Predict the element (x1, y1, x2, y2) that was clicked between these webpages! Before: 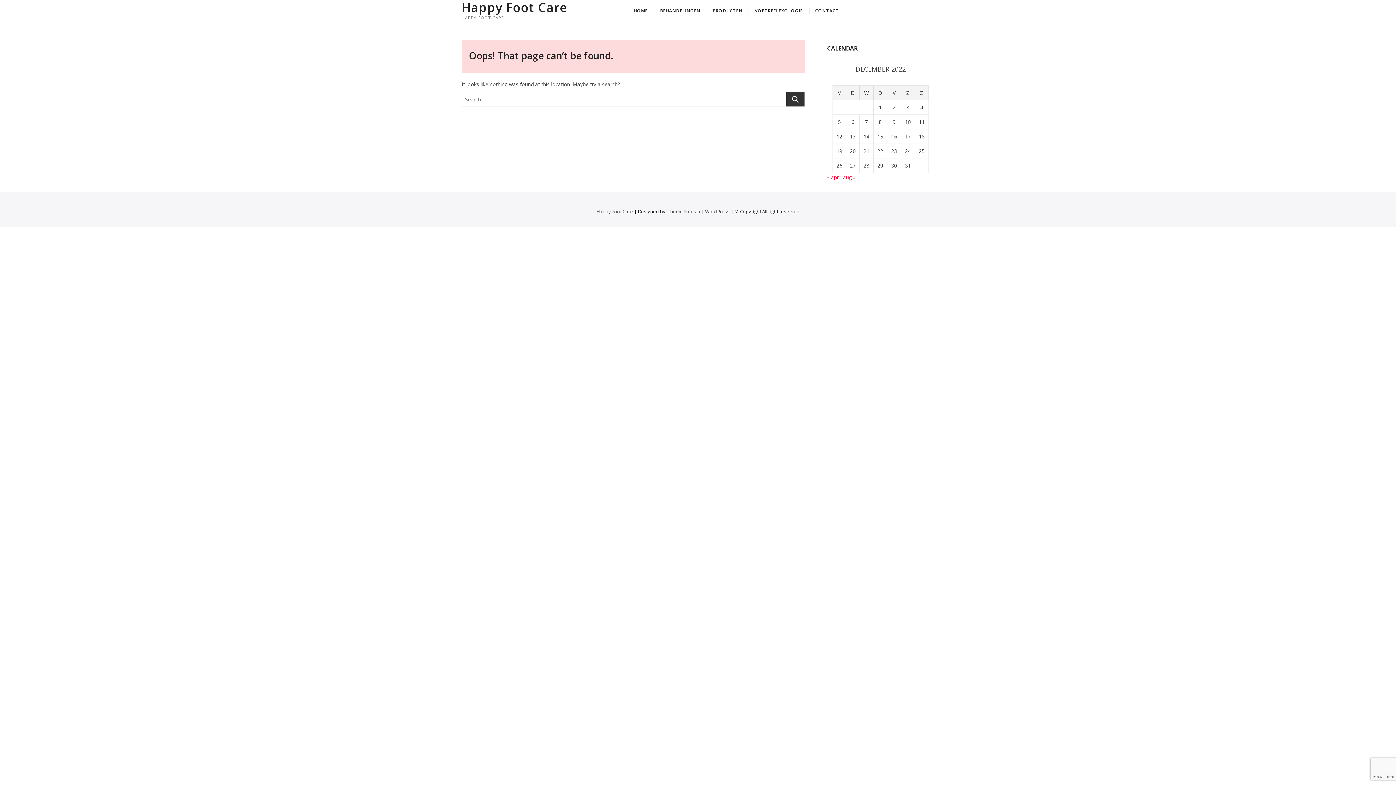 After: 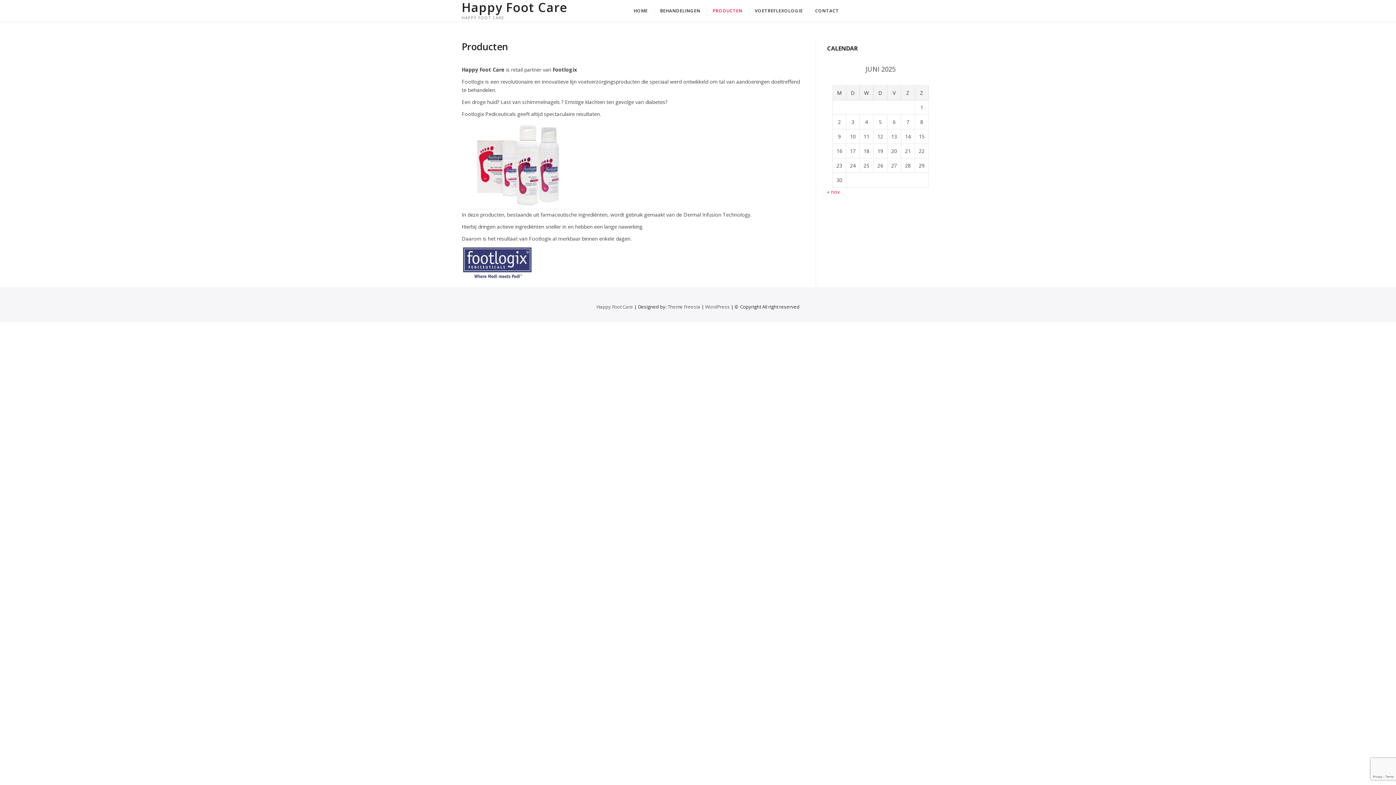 Action: label: PRODUCTEN bbox: (707, 0, 748, 21)